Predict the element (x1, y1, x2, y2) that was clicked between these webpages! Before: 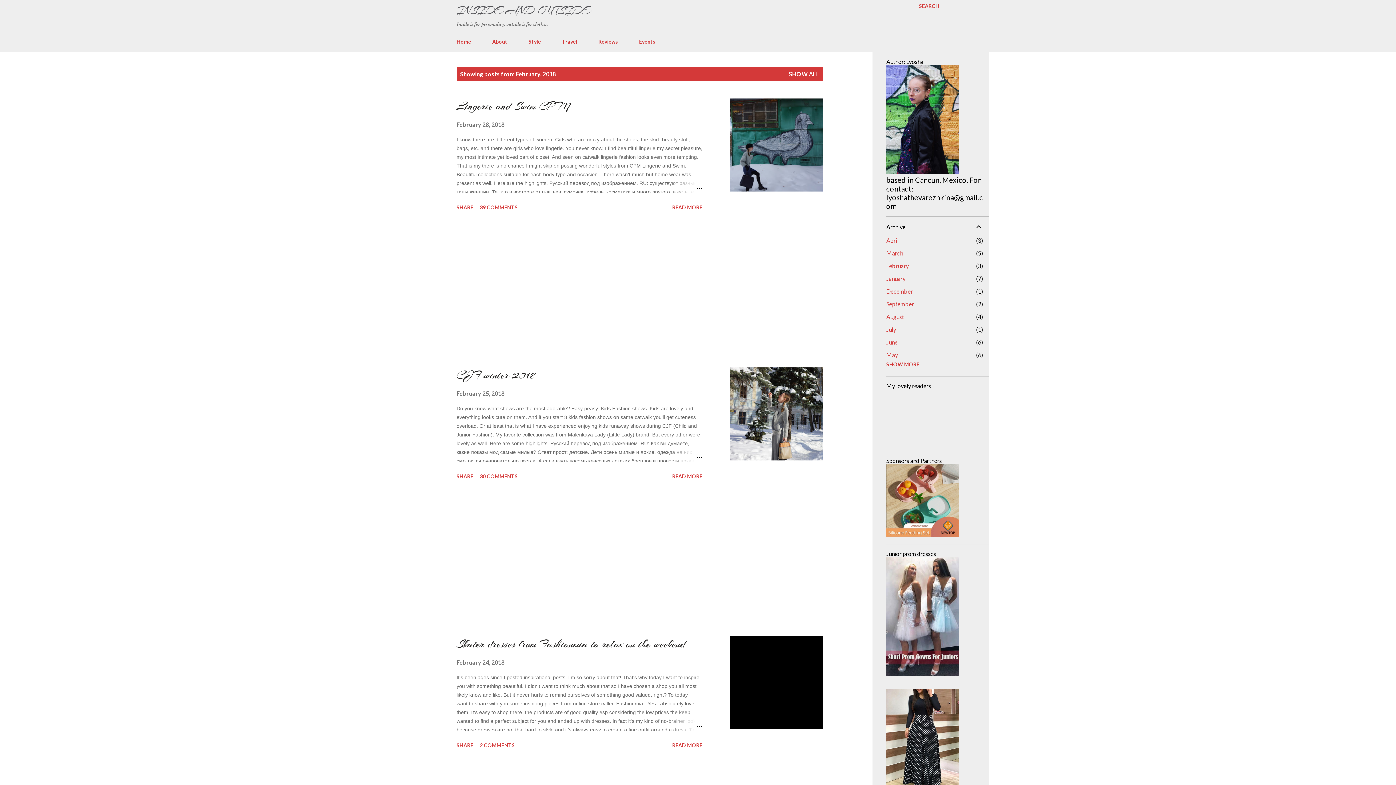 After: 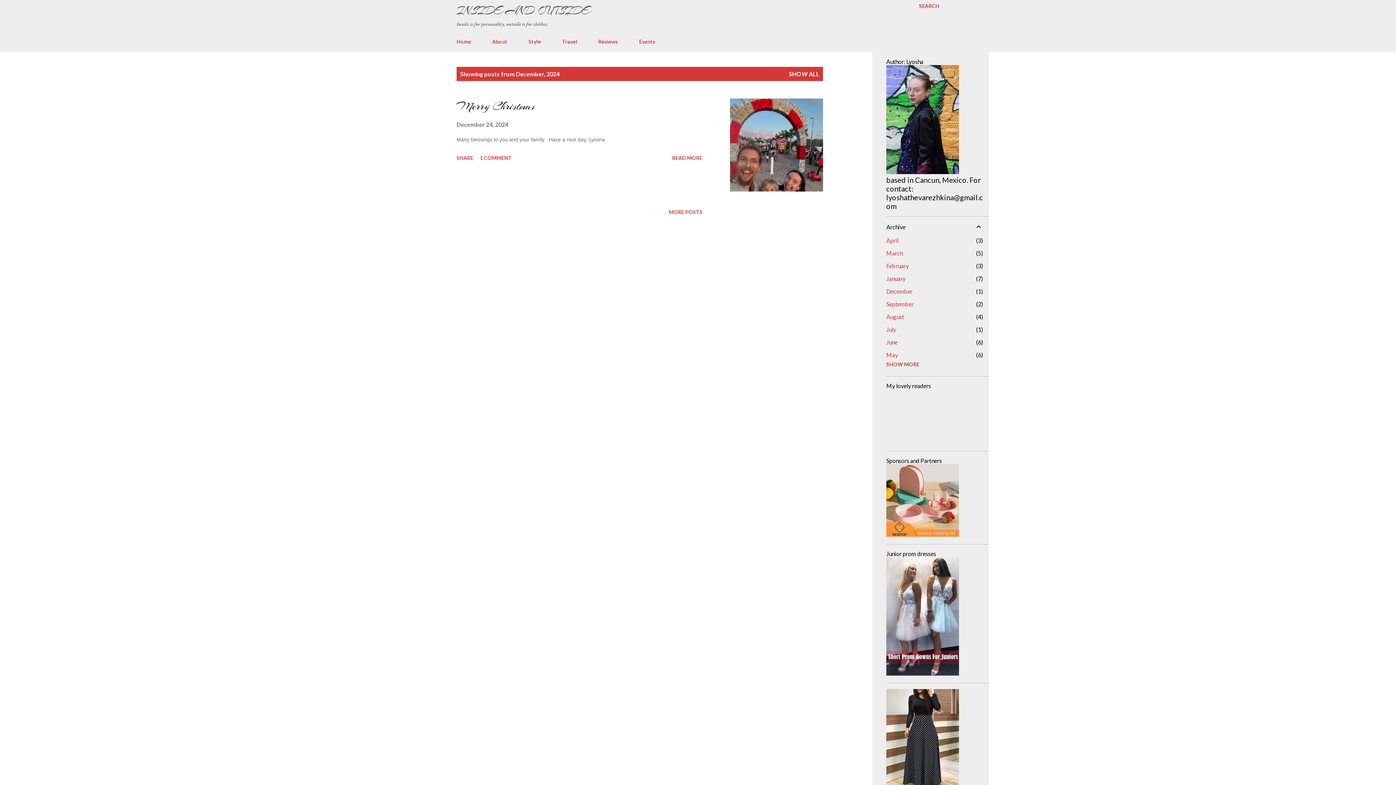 Action: bbox: (886, 288, 913, 294) label: December
1